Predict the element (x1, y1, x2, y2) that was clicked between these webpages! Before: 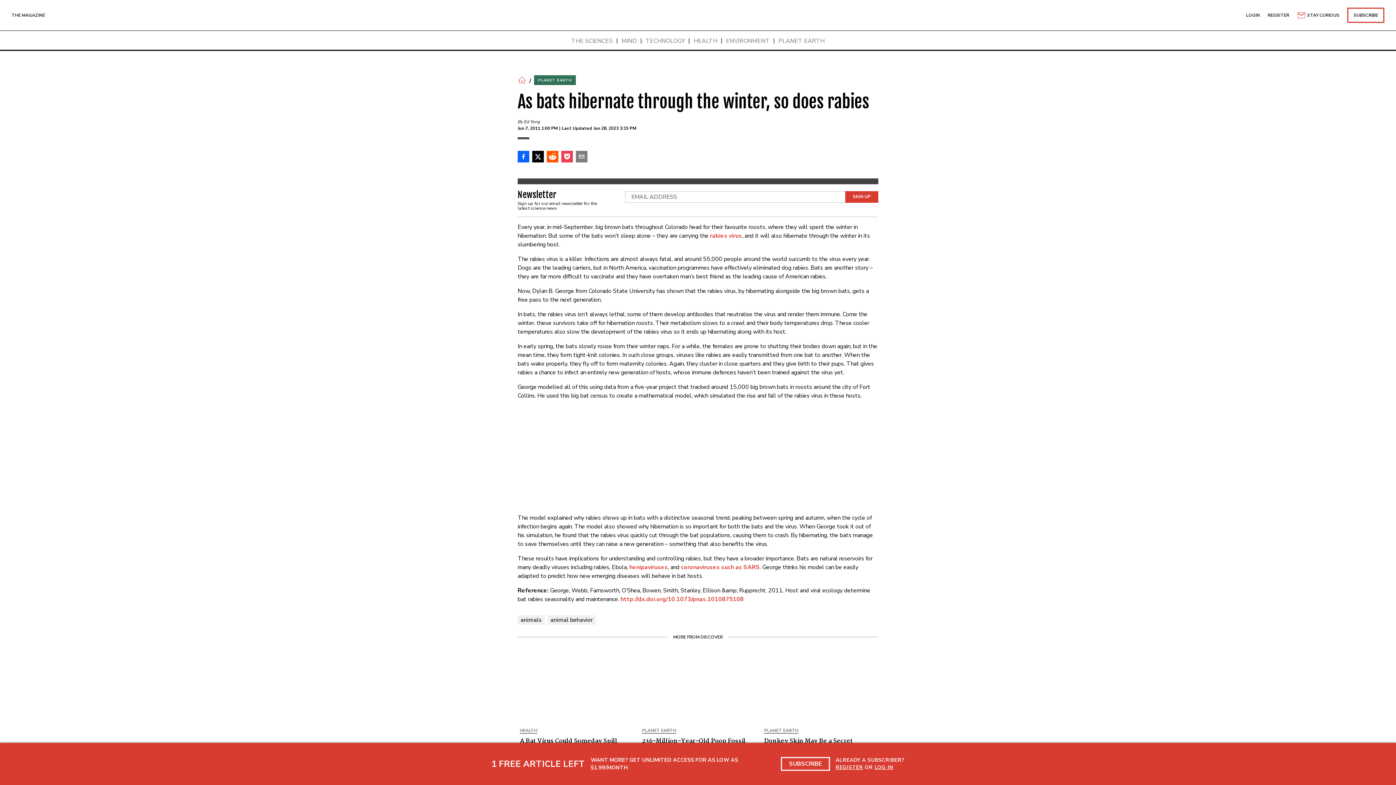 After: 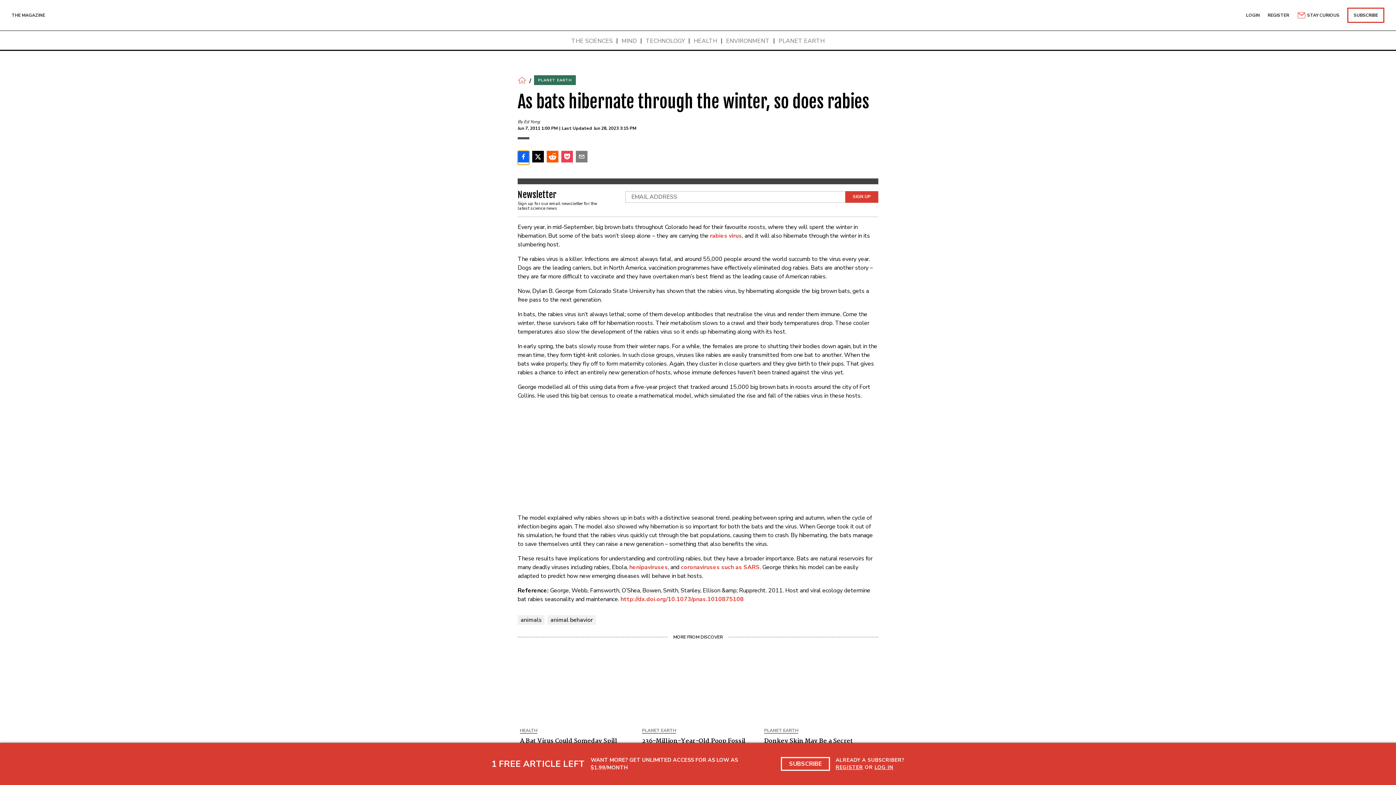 Action: bbox: (517, 150, 529, 163)